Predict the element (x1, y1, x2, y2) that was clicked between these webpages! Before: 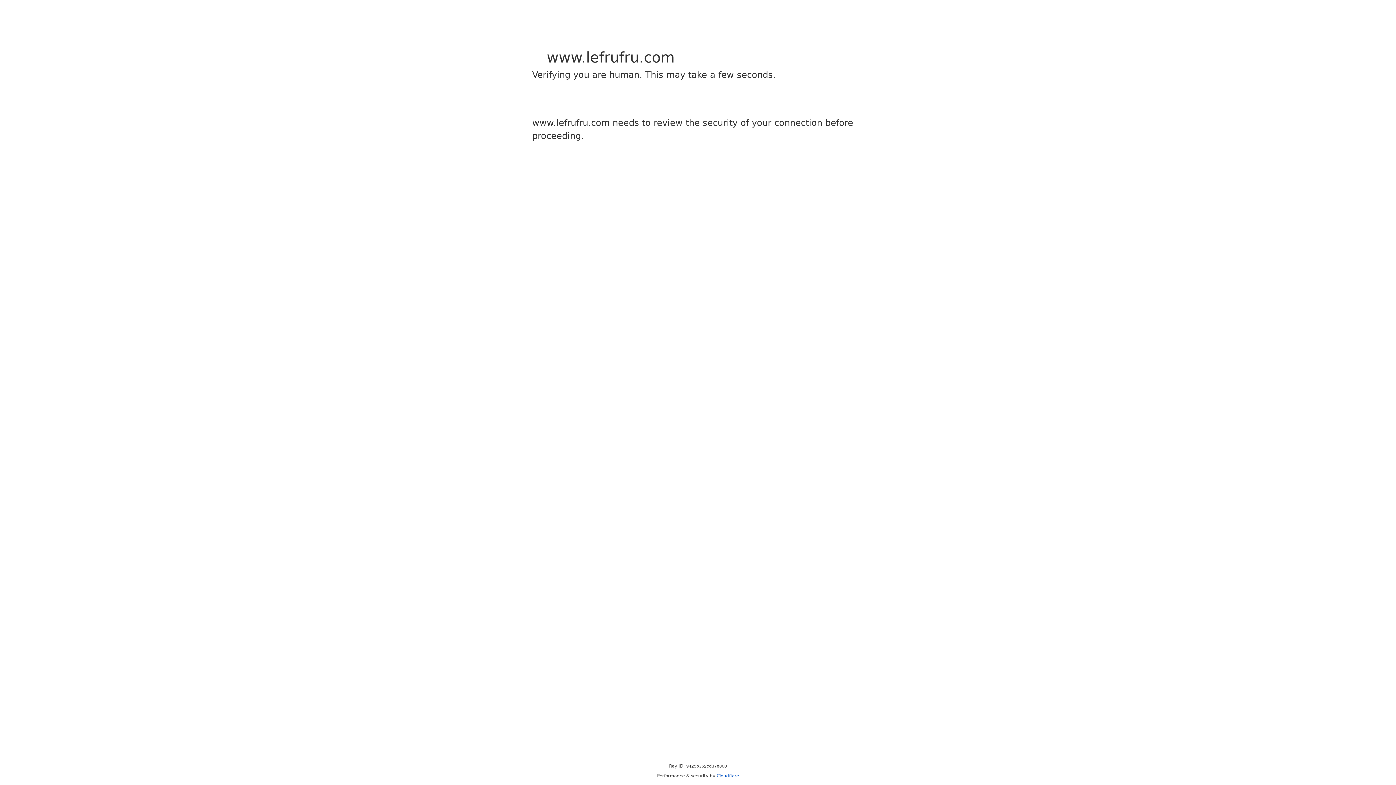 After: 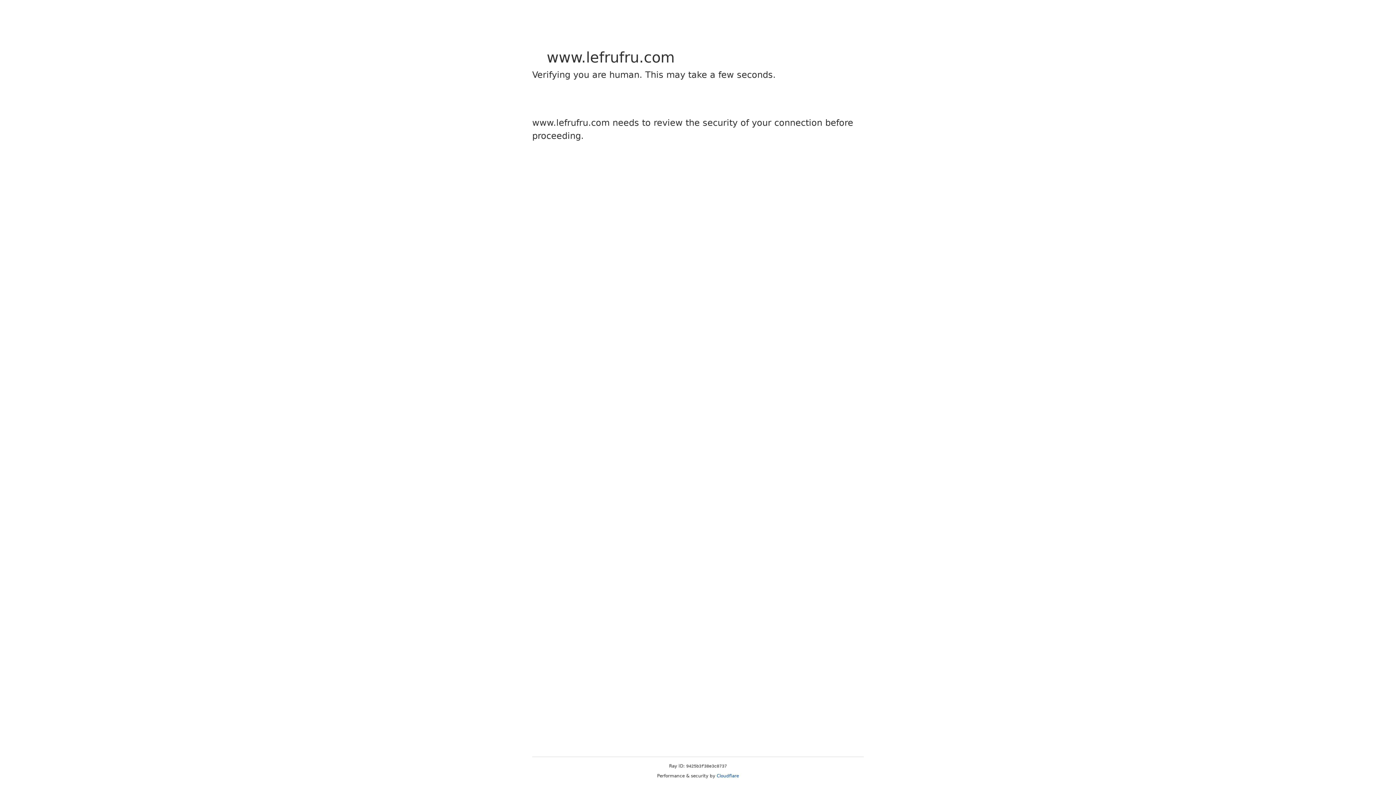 Action: bbox: (716, 773, 739, 778) label: Cloudflare